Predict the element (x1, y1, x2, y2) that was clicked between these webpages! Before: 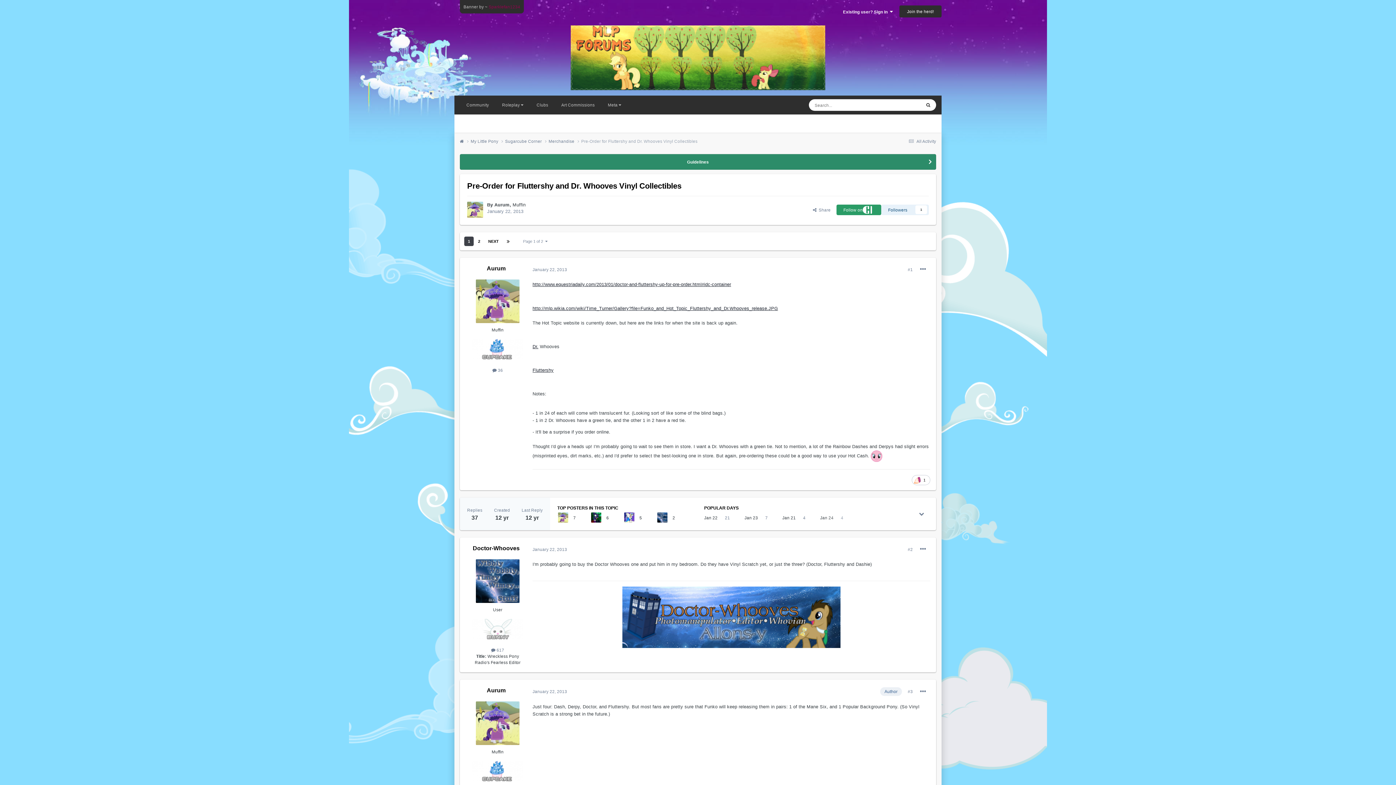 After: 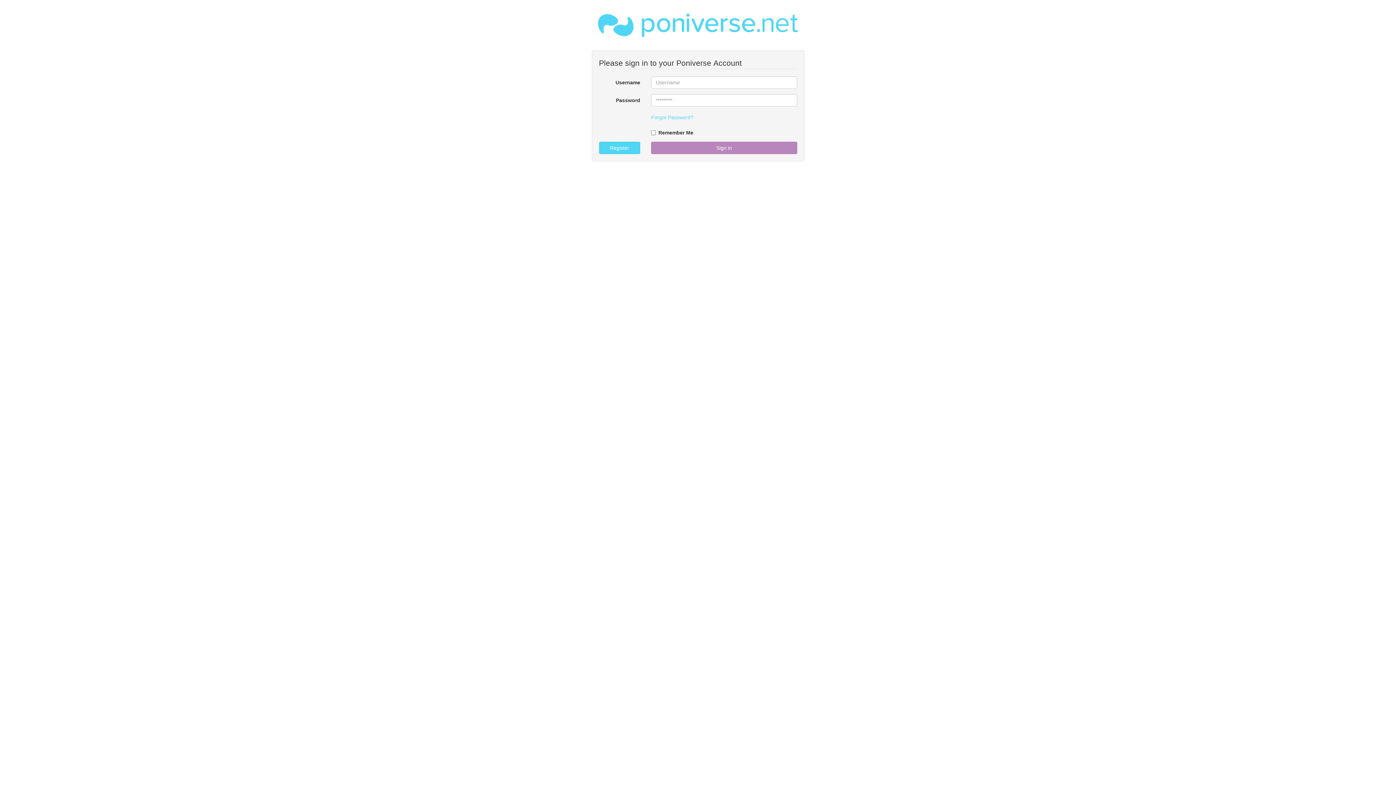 Action: label: Existing user? Sign In   bbox: (843, 9, 893, 14)